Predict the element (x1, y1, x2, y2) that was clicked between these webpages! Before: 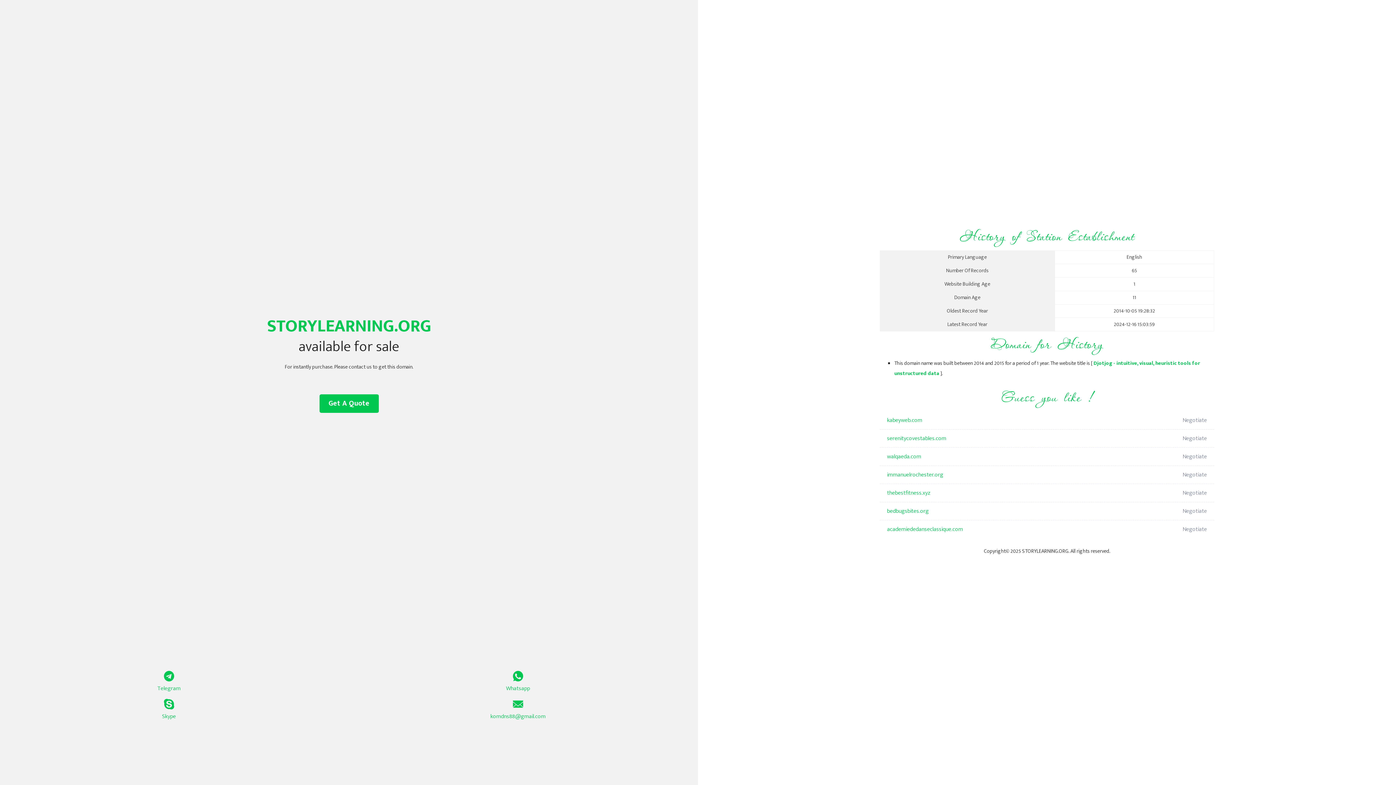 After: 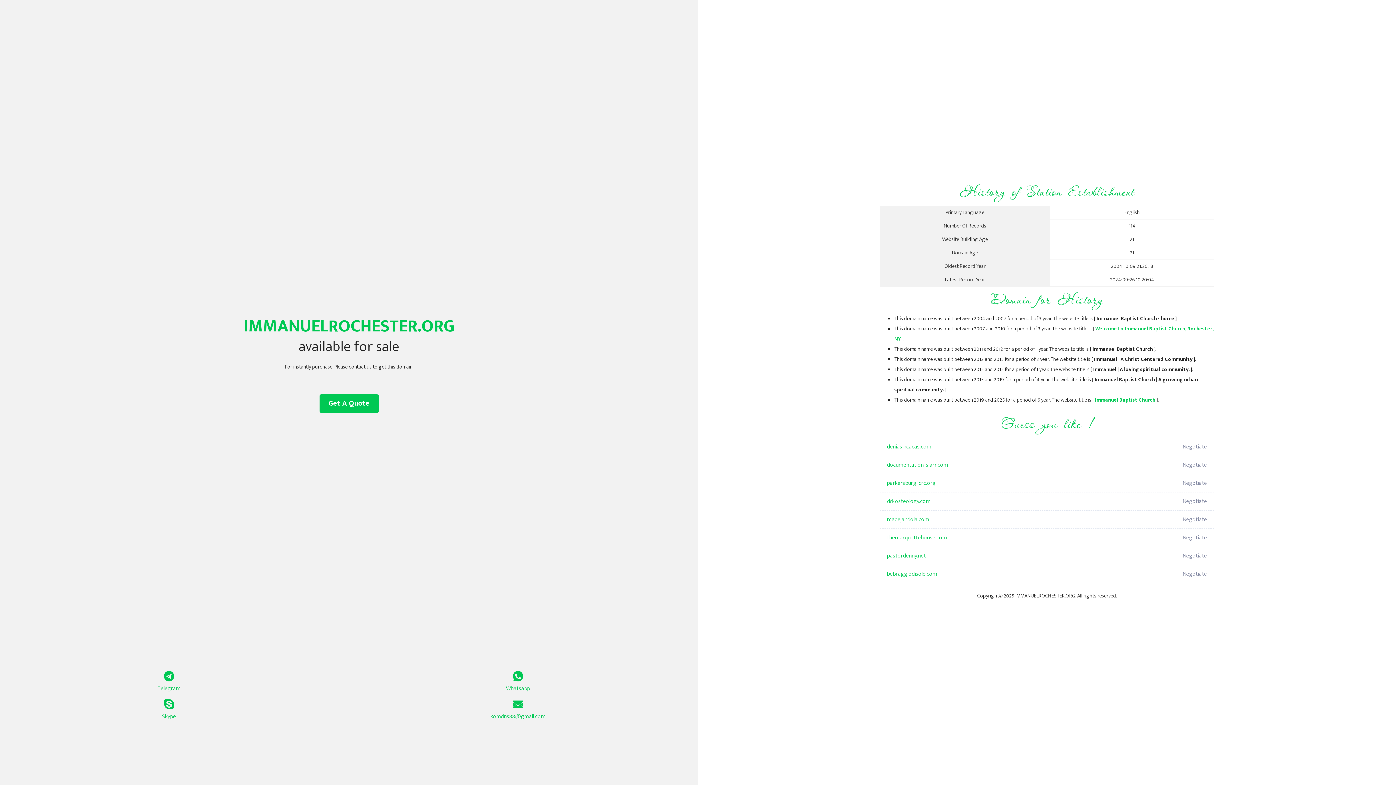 Action: bbox: (887, 466, 1098, 484) label: immanuelrochester.org